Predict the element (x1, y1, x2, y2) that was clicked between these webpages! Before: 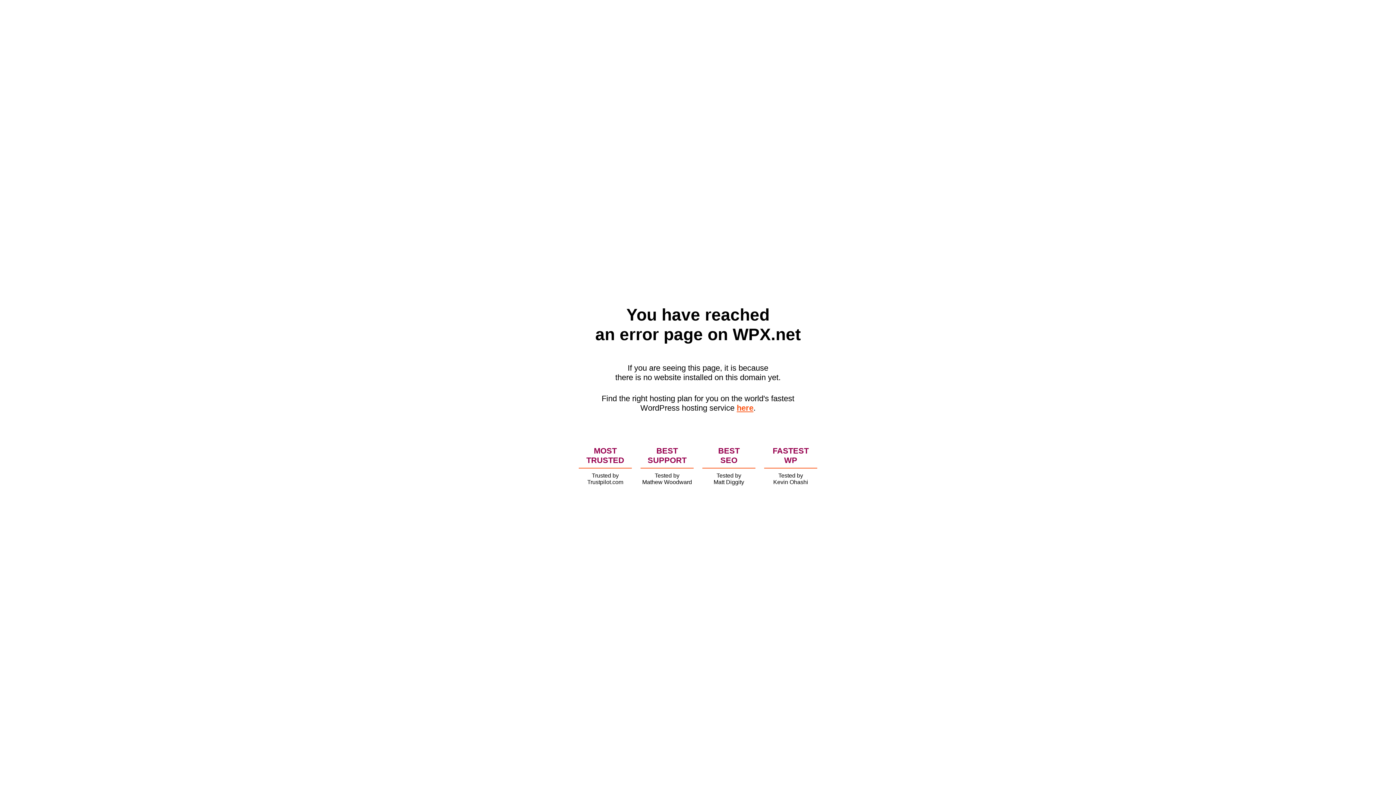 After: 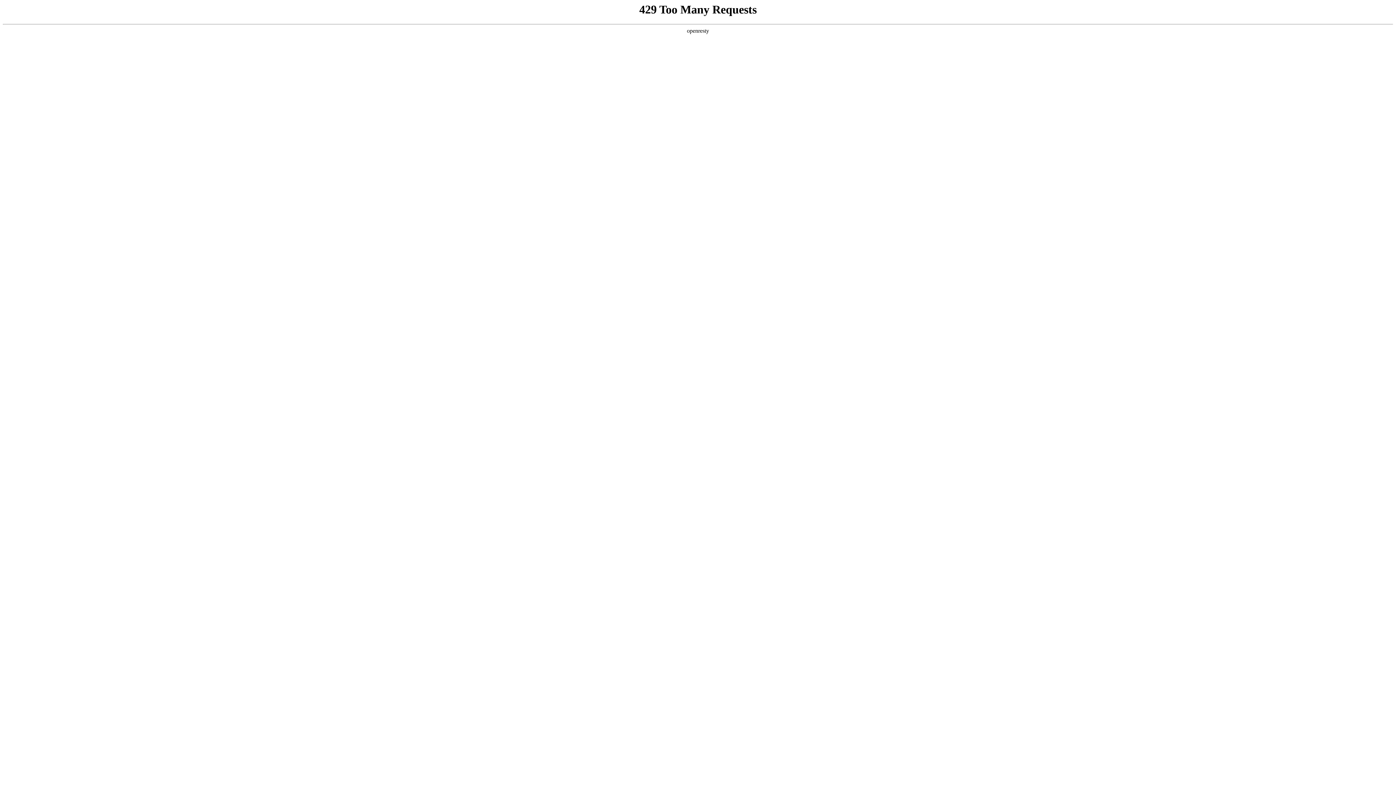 Action: label: here bbox: (736, 403, 753, 412)